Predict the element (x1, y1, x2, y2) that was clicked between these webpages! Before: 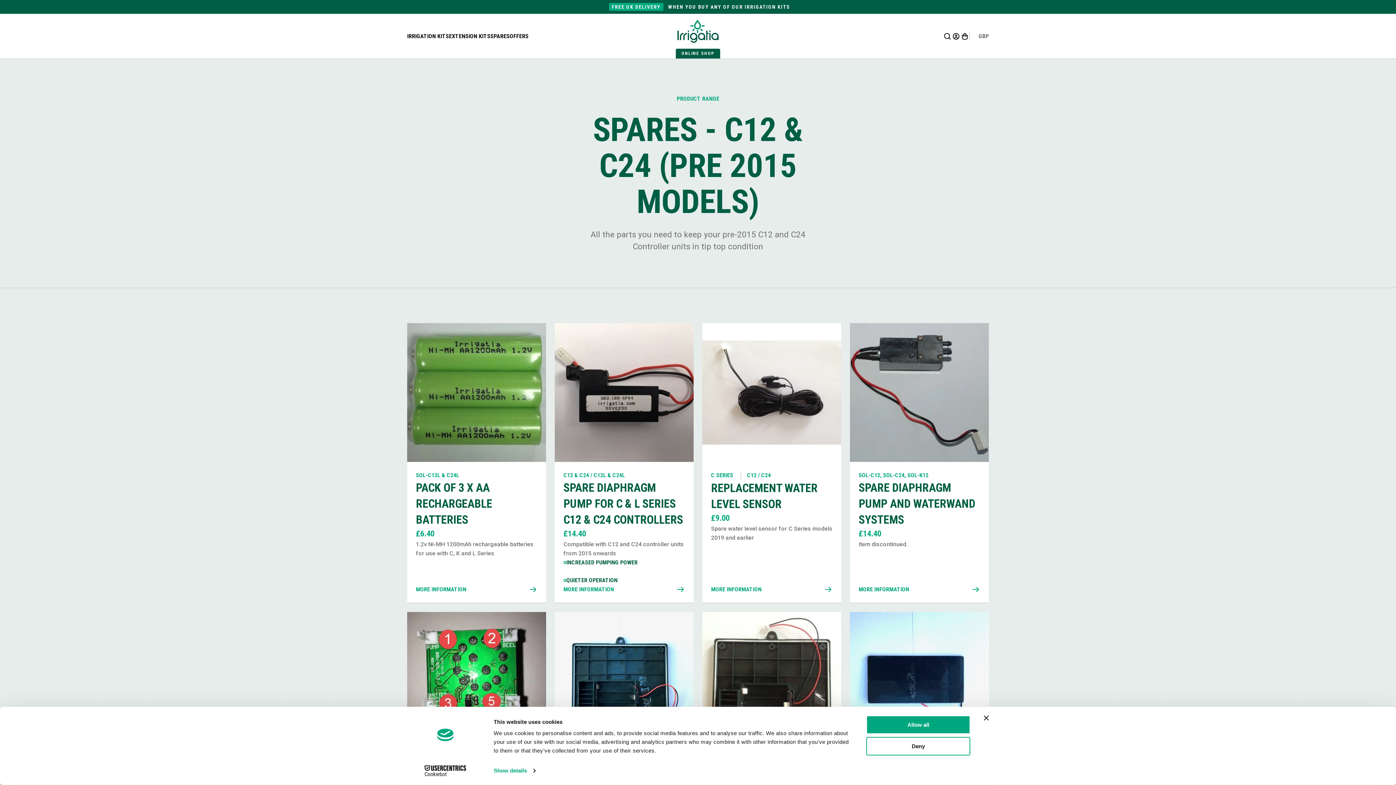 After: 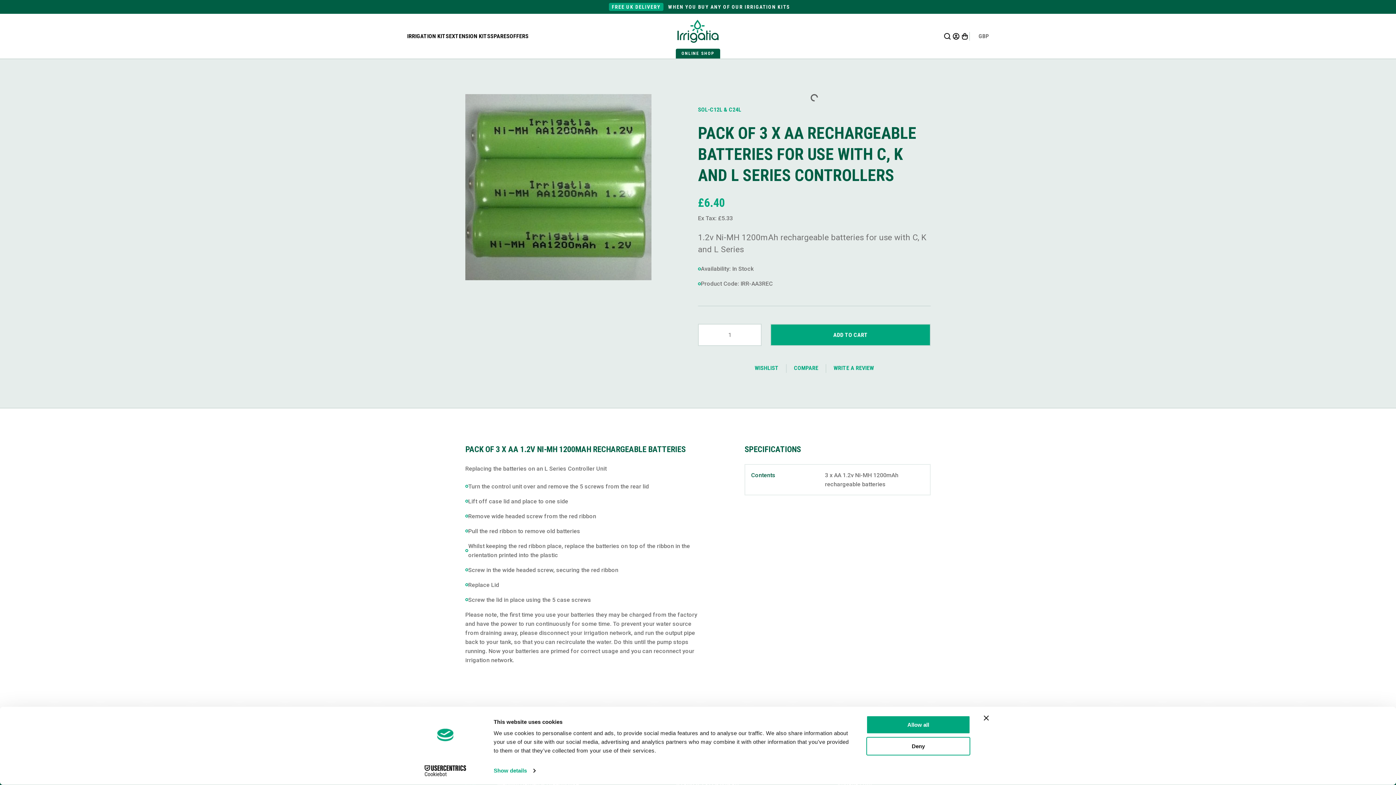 Action: label: SOL-C12L & C24L
PACK OF 3 X AA RECHARGEABLE BATTERIES
£6.40
1.2v Ni-MH 1200mAh rechargeable batteries for use with C, K and L Series
MORE INFORMATION bbox: (407, 323, 546, 603)